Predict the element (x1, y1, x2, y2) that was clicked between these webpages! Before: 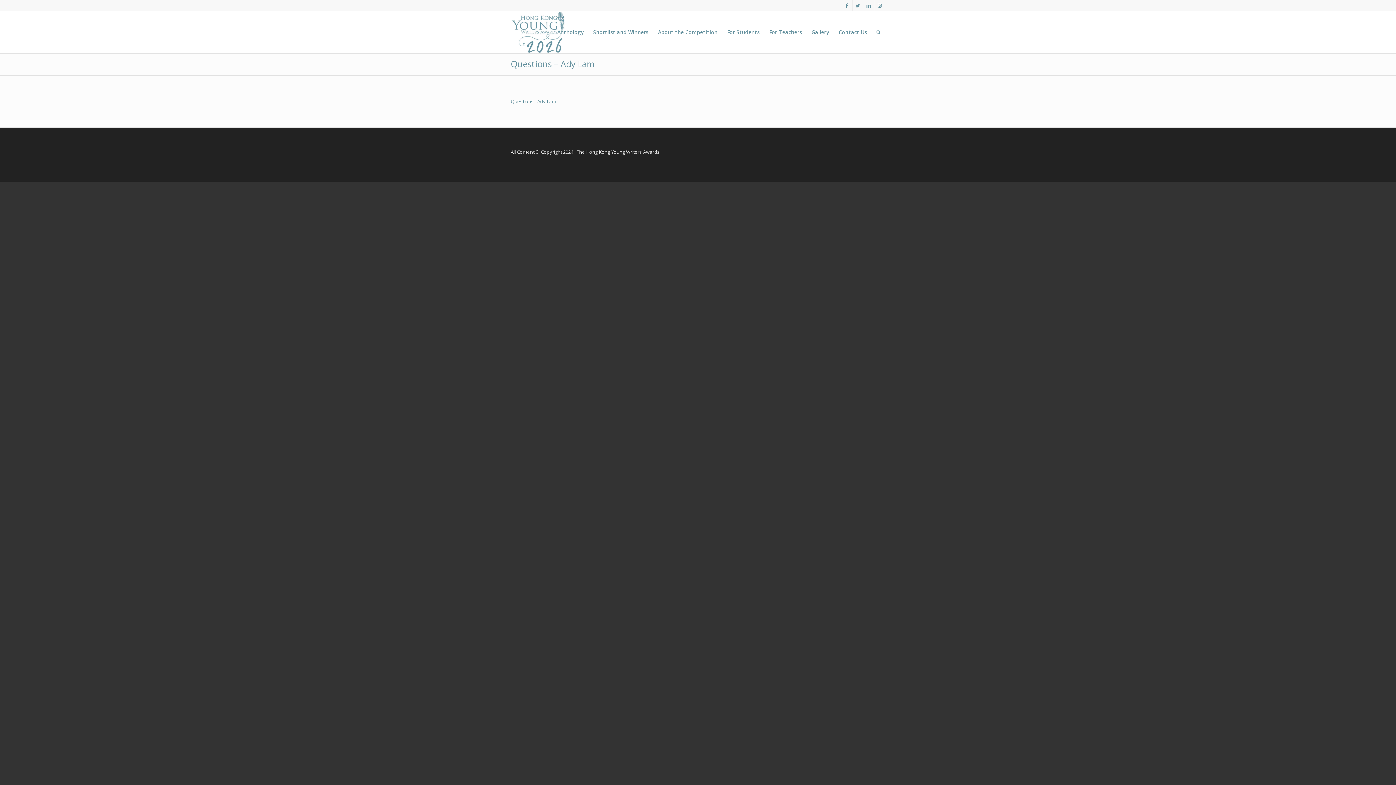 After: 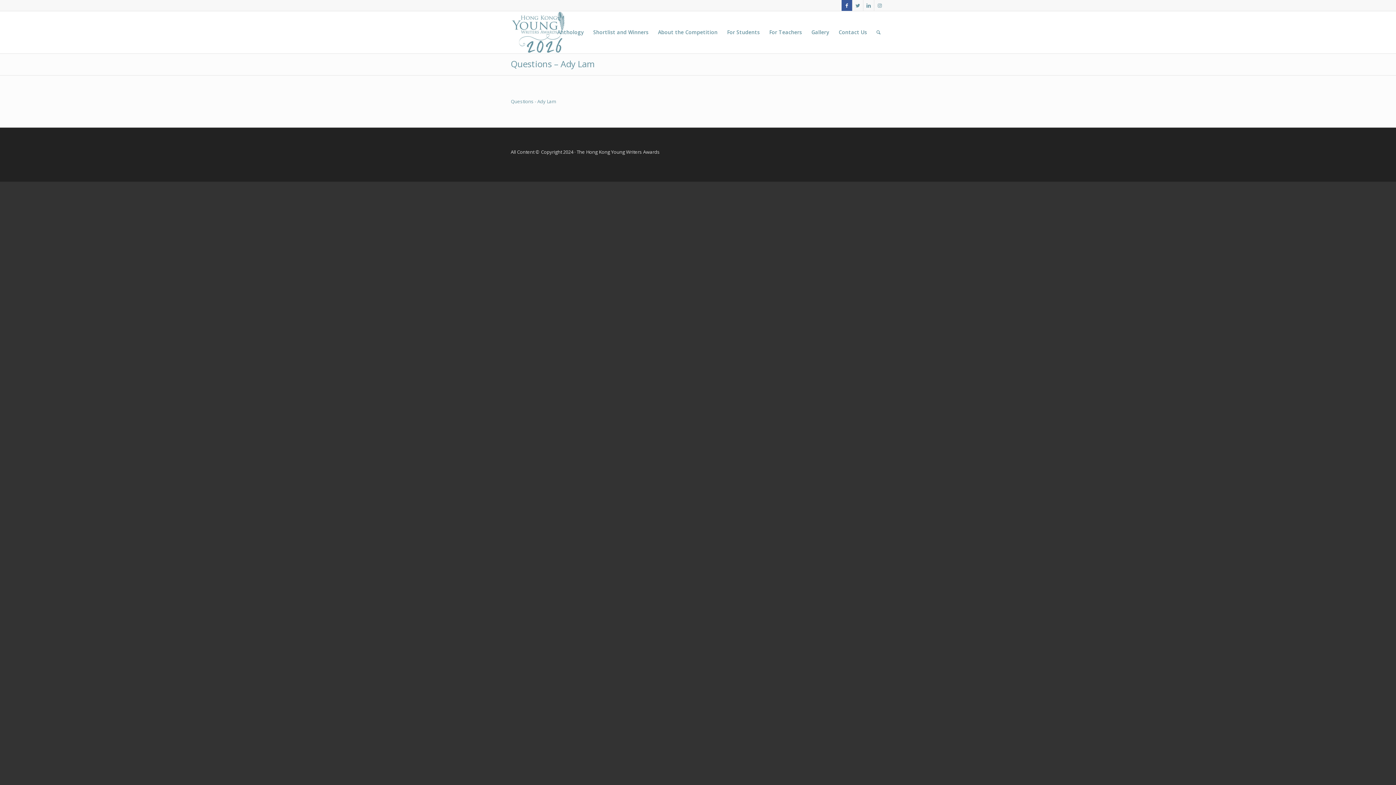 Action: label: Link to Facebook bbox: (841, 0, 852, 10)